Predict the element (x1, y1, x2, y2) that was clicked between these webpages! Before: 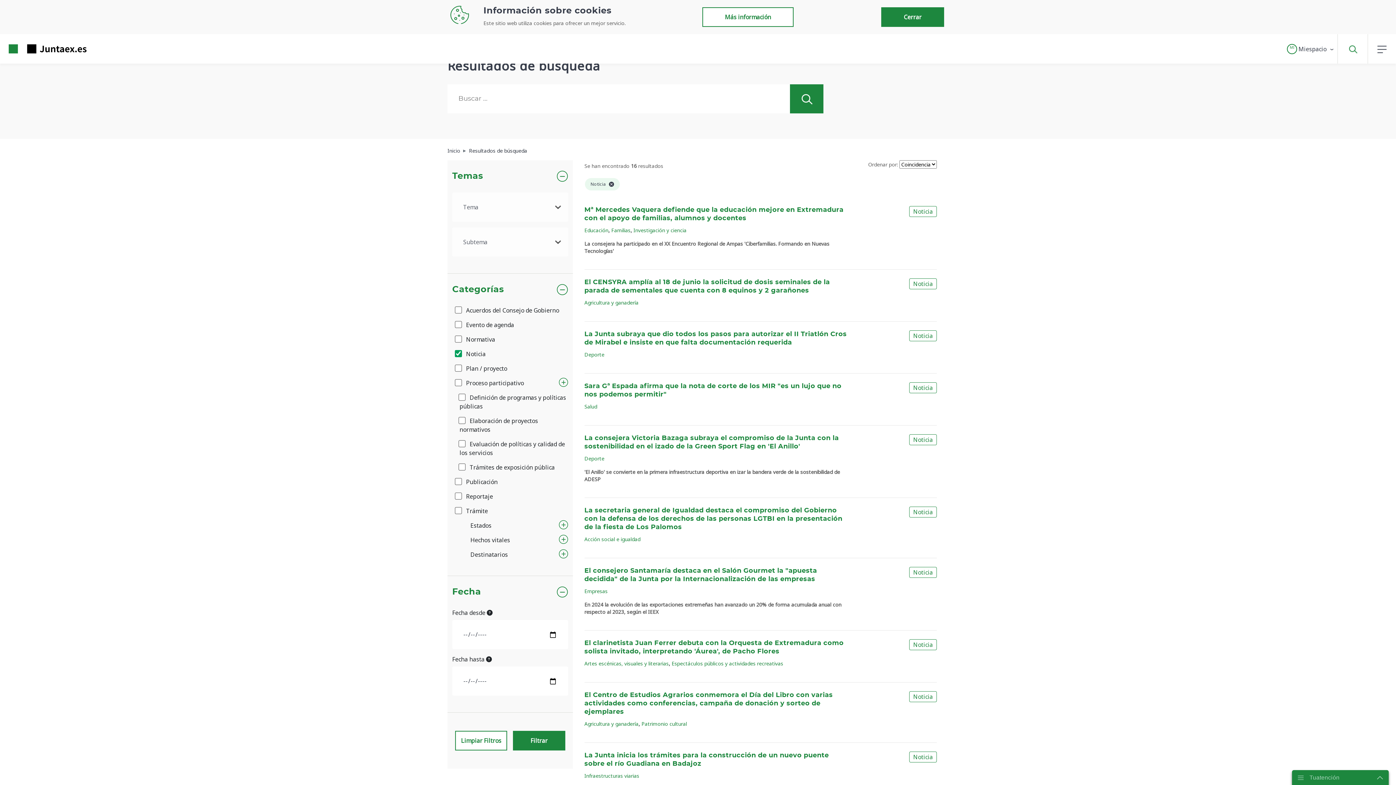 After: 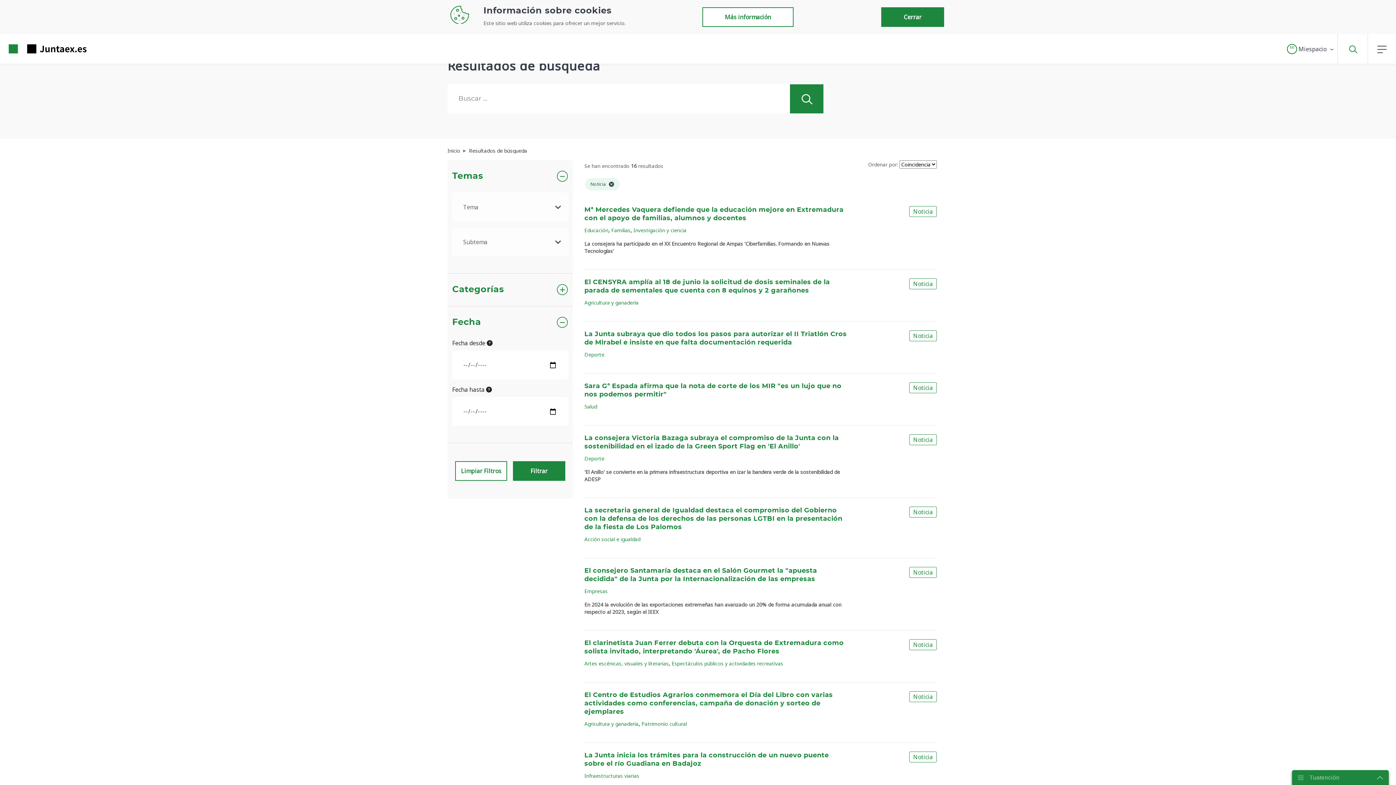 Action: label: Categorías bbox: (452, 285, 504, 294)